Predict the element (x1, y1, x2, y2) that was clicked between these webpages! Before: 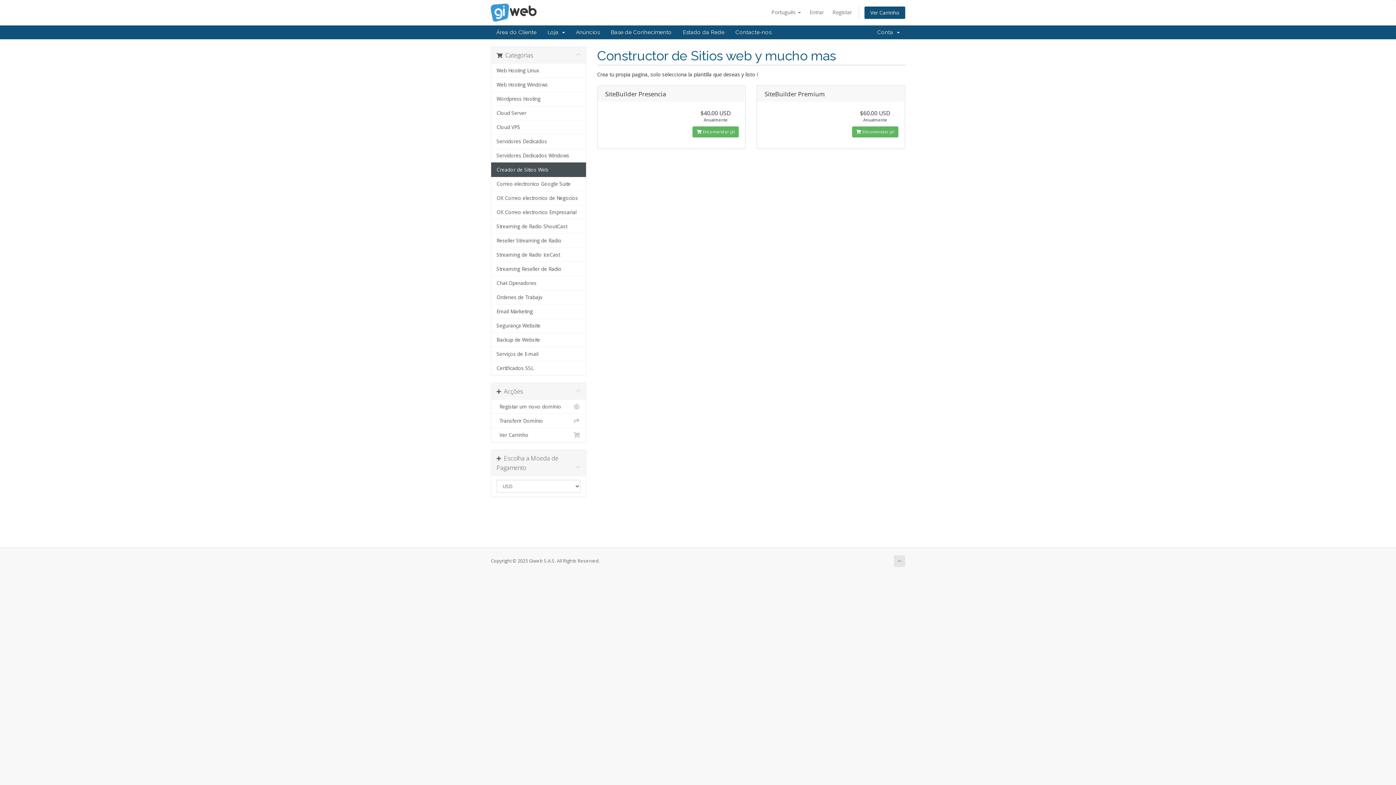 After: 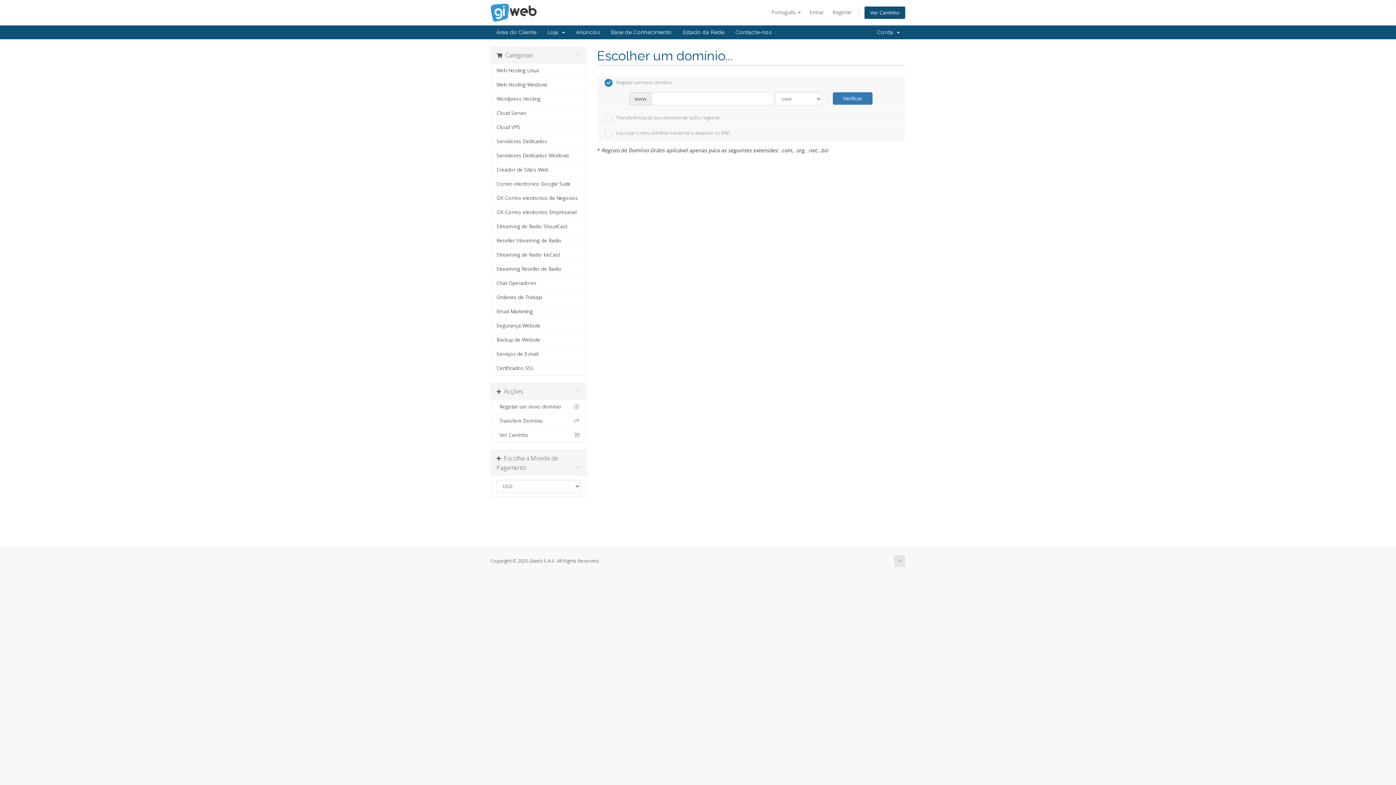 Action: label:  Encomendar já! bbox: (692, 126, 739, 137)